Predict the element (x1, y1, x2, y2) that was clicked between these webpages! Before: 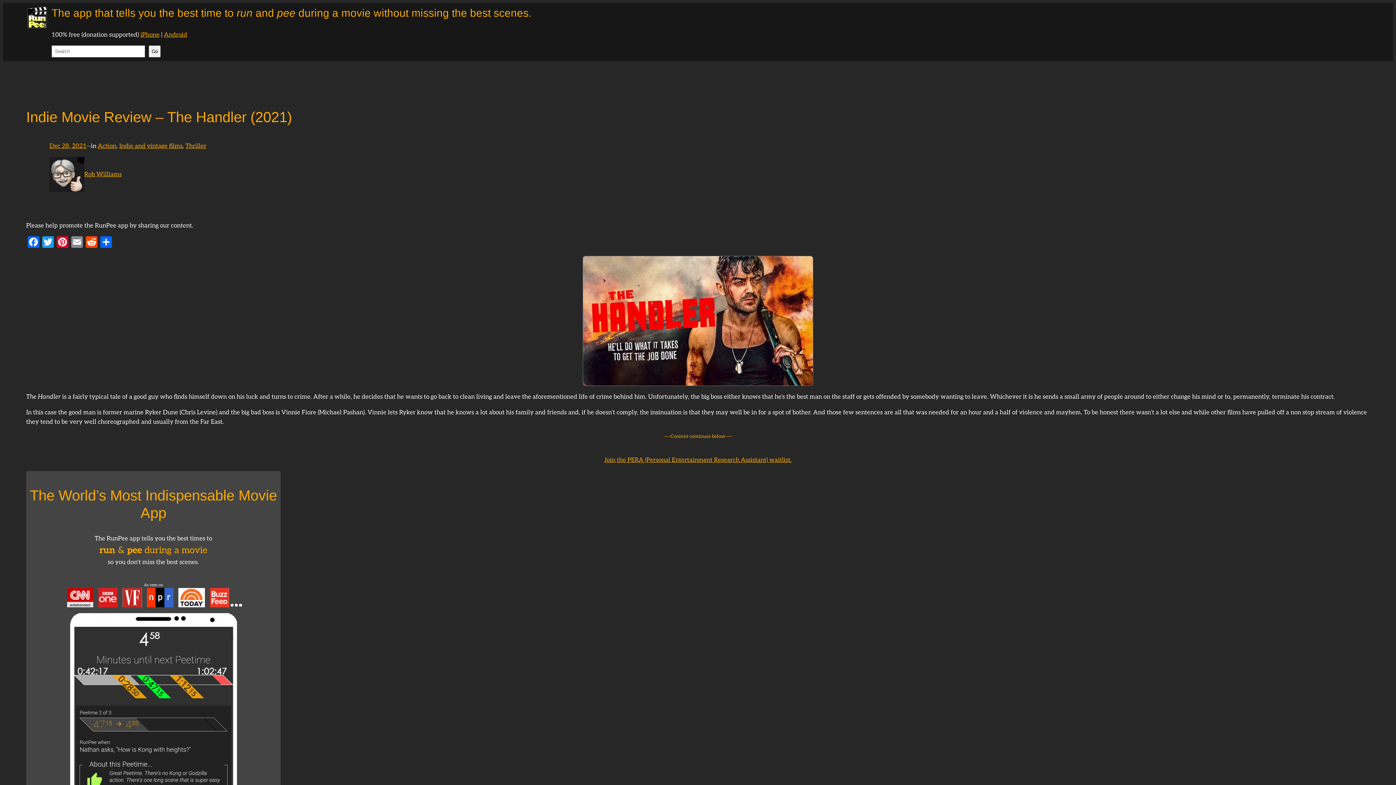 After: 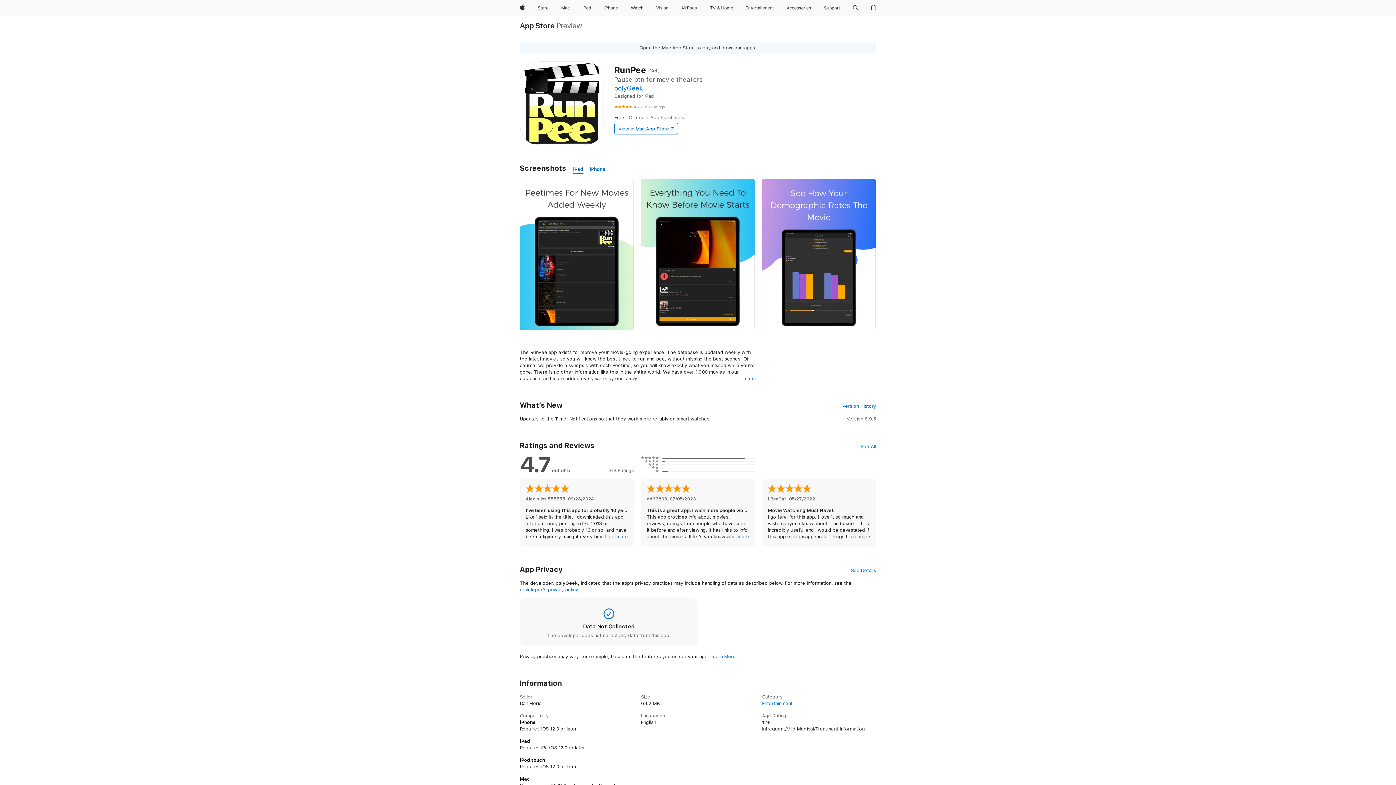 Action: label: iPhone bbox: (140, 31, 159, 38)